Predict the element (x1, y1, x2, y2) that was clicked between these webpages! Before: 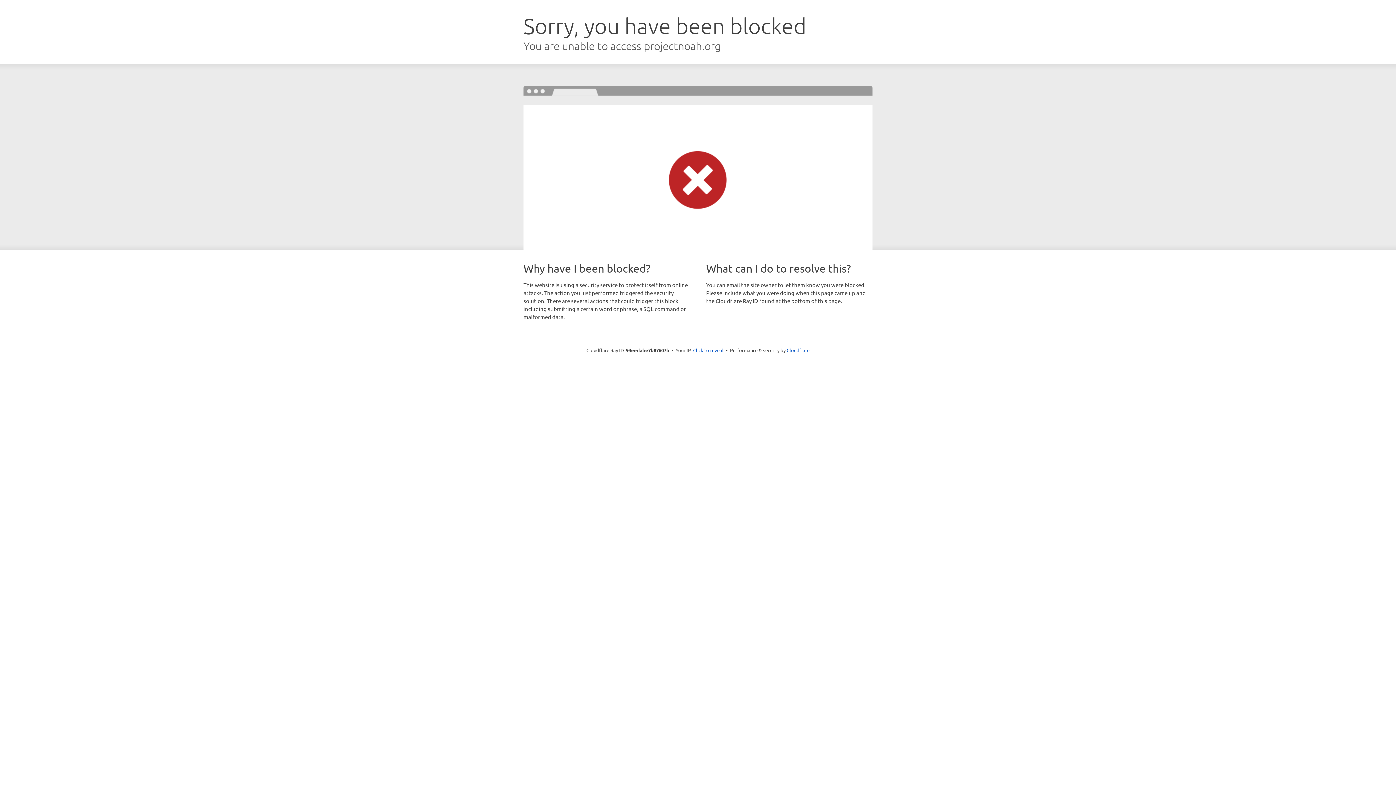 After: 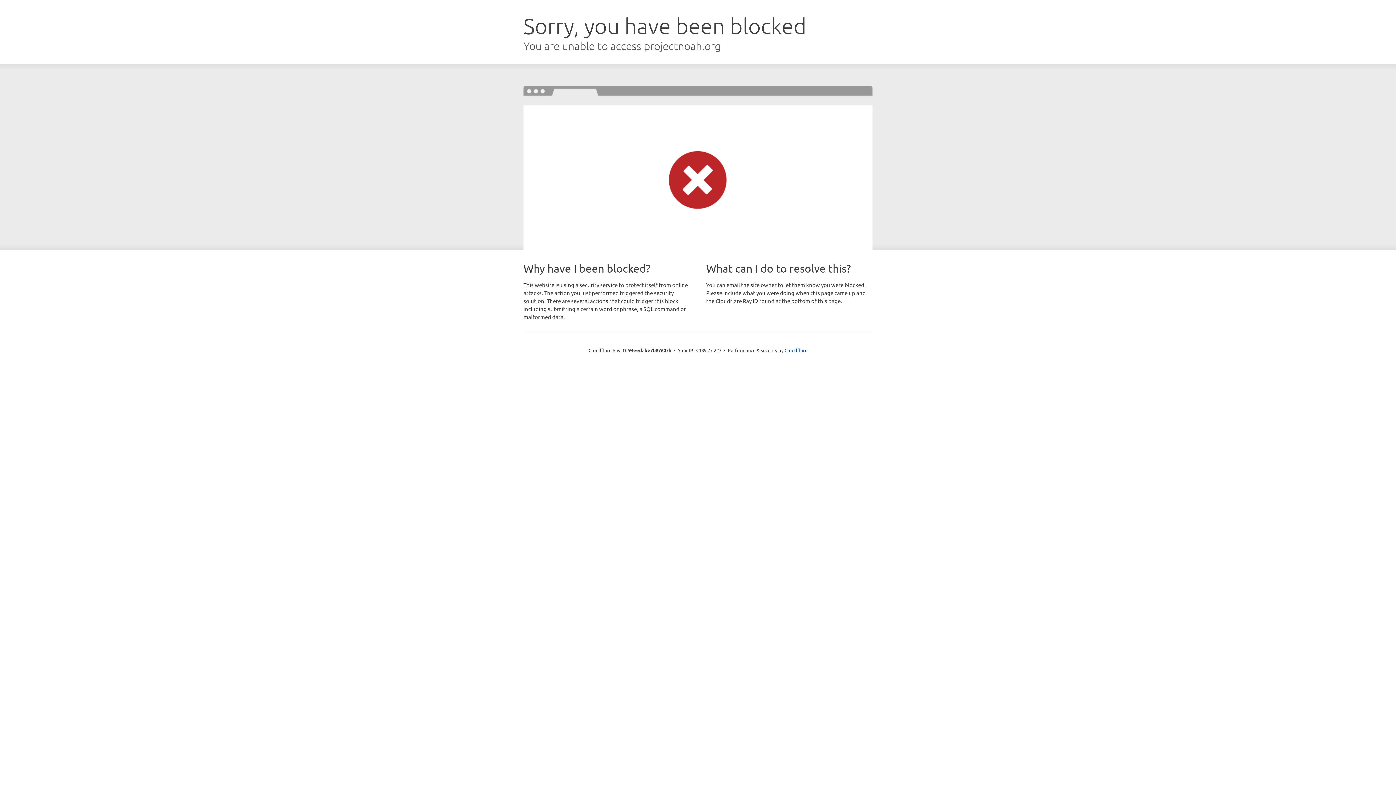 Action: label: Click to reveal bbox: (693, 346, 723, 353)